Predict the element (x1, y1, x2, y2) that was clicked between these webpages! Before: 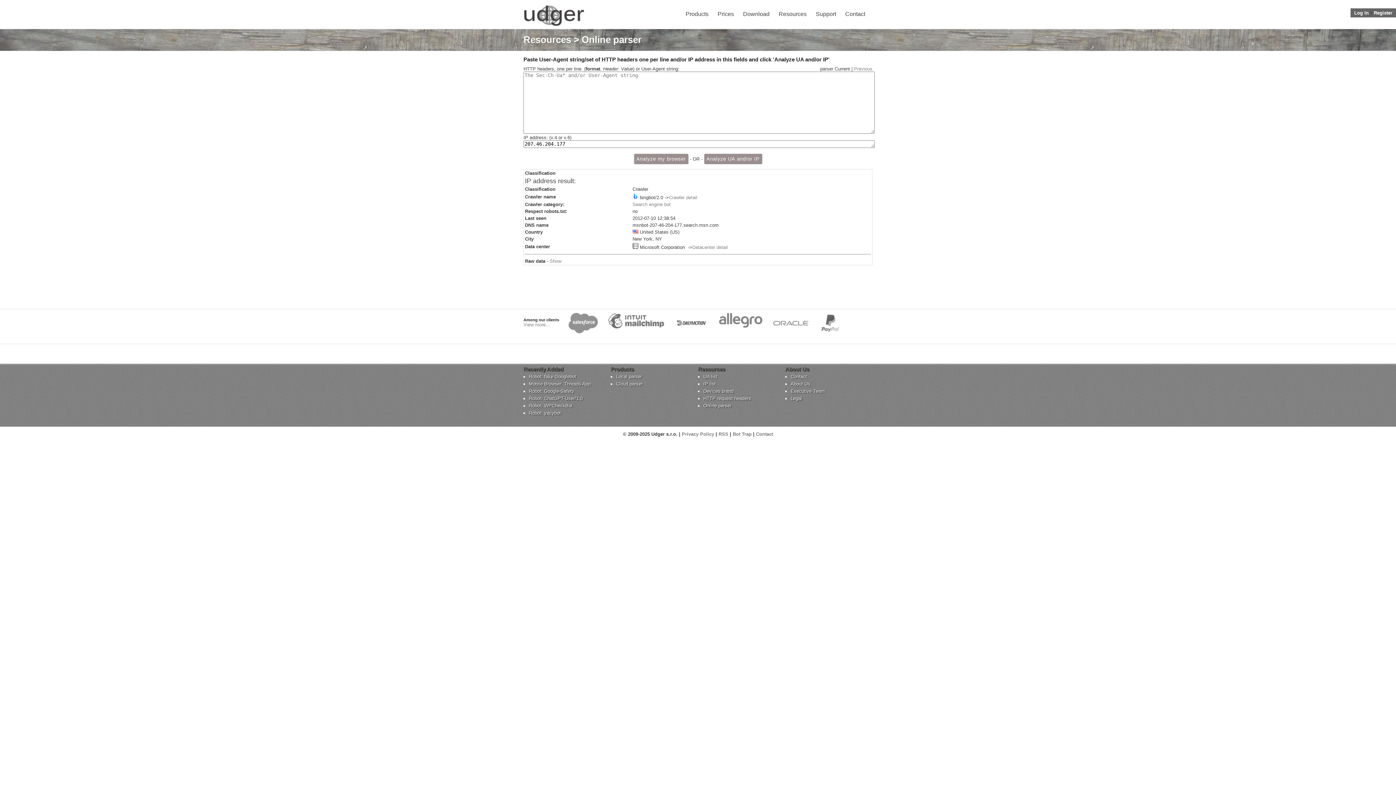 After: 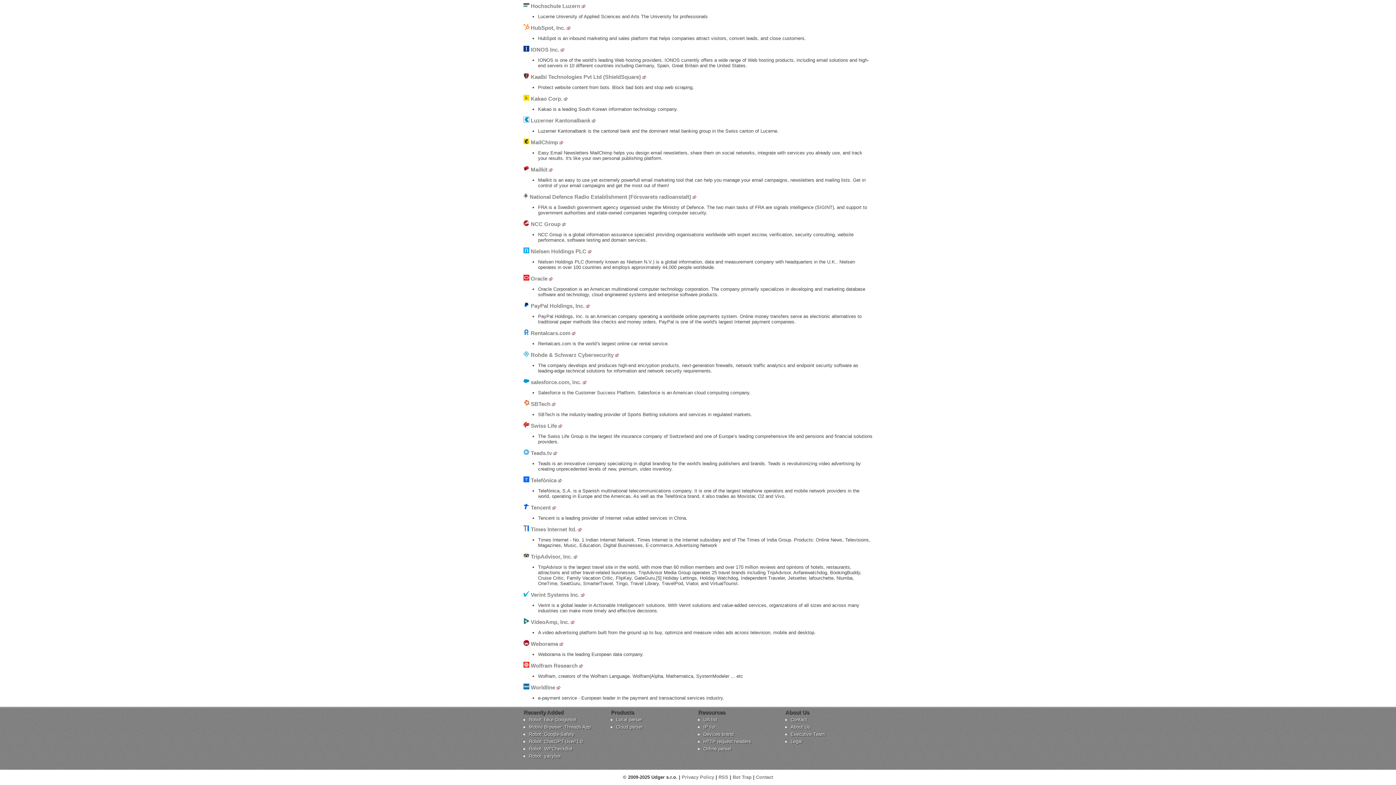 Action: bbox: (568, 329, 598, 334)